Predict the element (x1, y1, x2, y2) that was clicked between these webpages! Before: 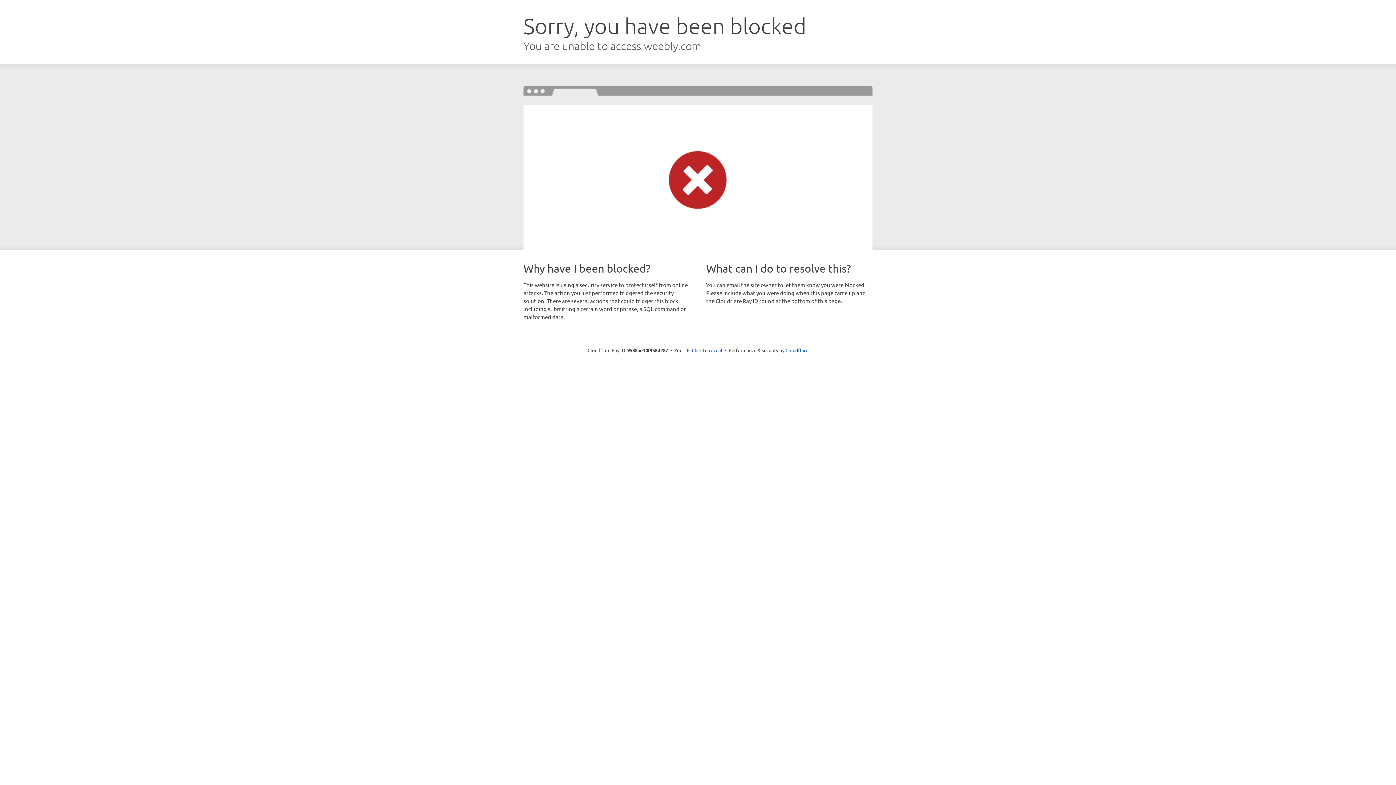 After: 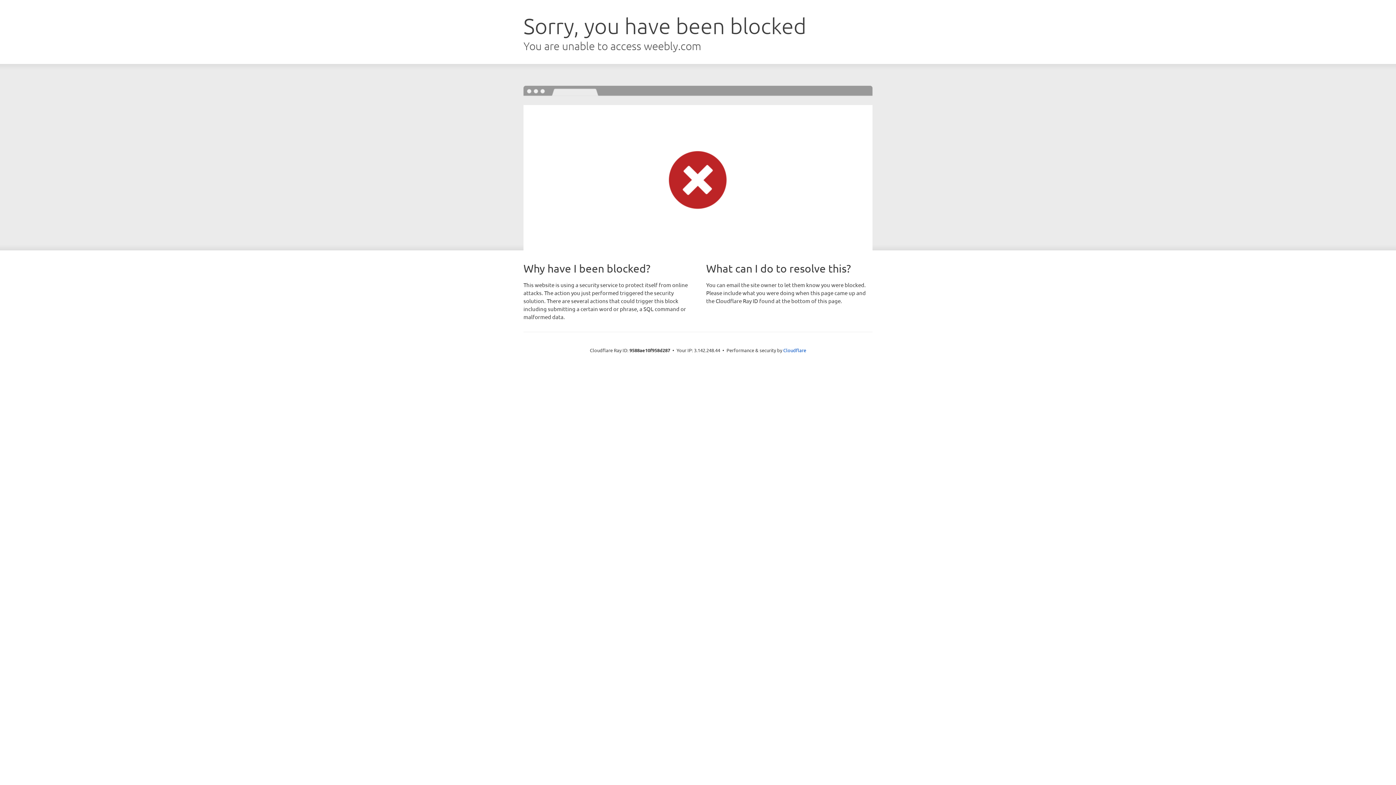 Action: bbox: (692, 346, 722, 353) label: Click to reveal